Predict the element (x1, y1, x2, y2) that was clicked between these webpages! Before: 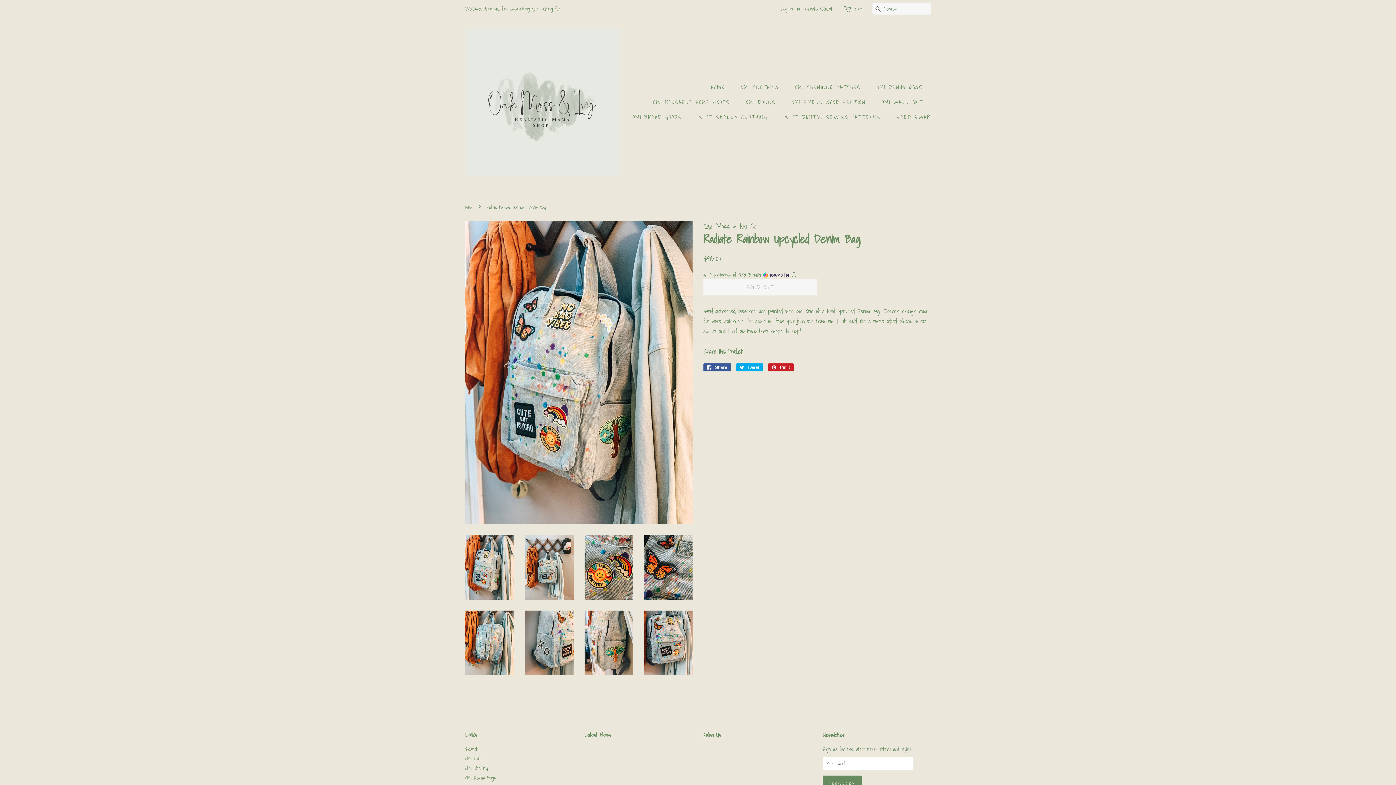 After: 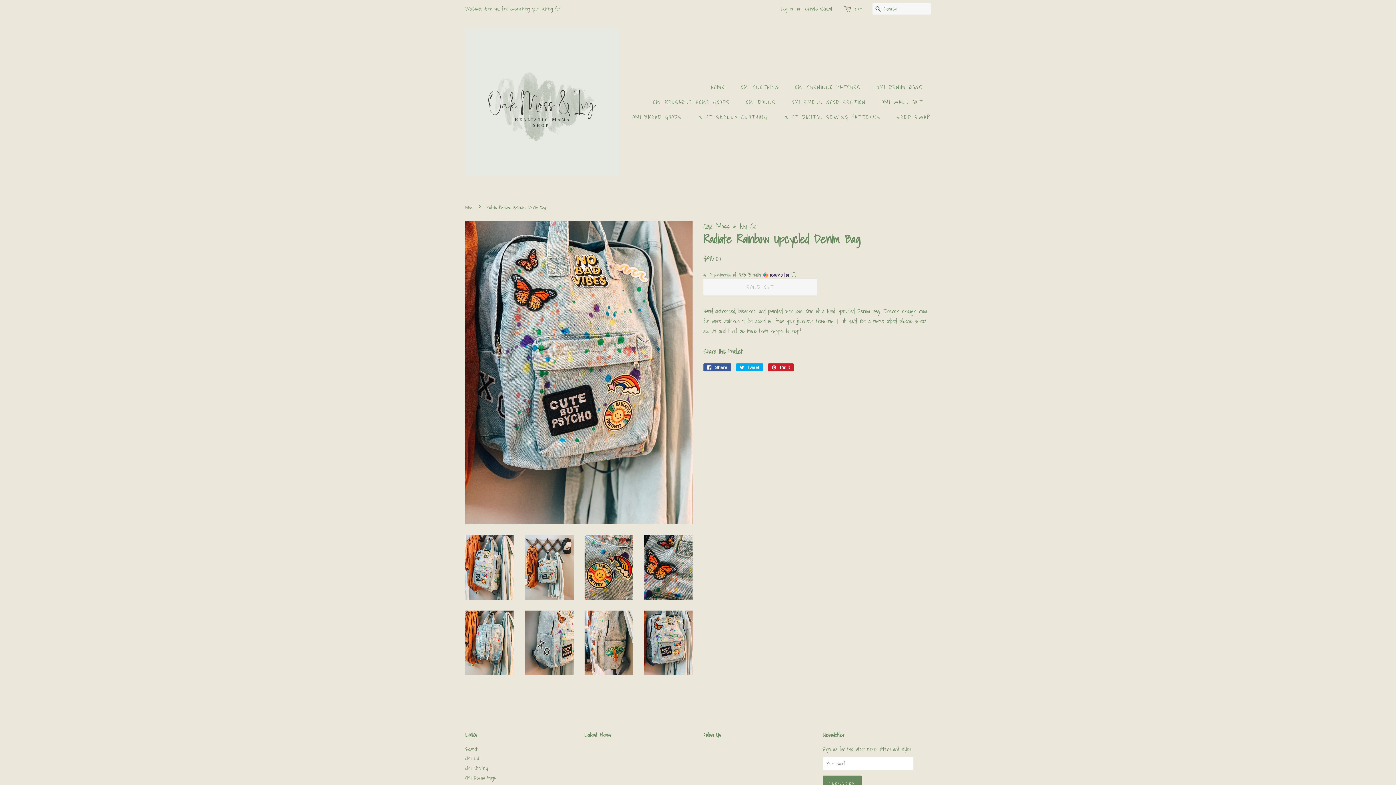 Action: bbox: (644, 610, 692, 675)